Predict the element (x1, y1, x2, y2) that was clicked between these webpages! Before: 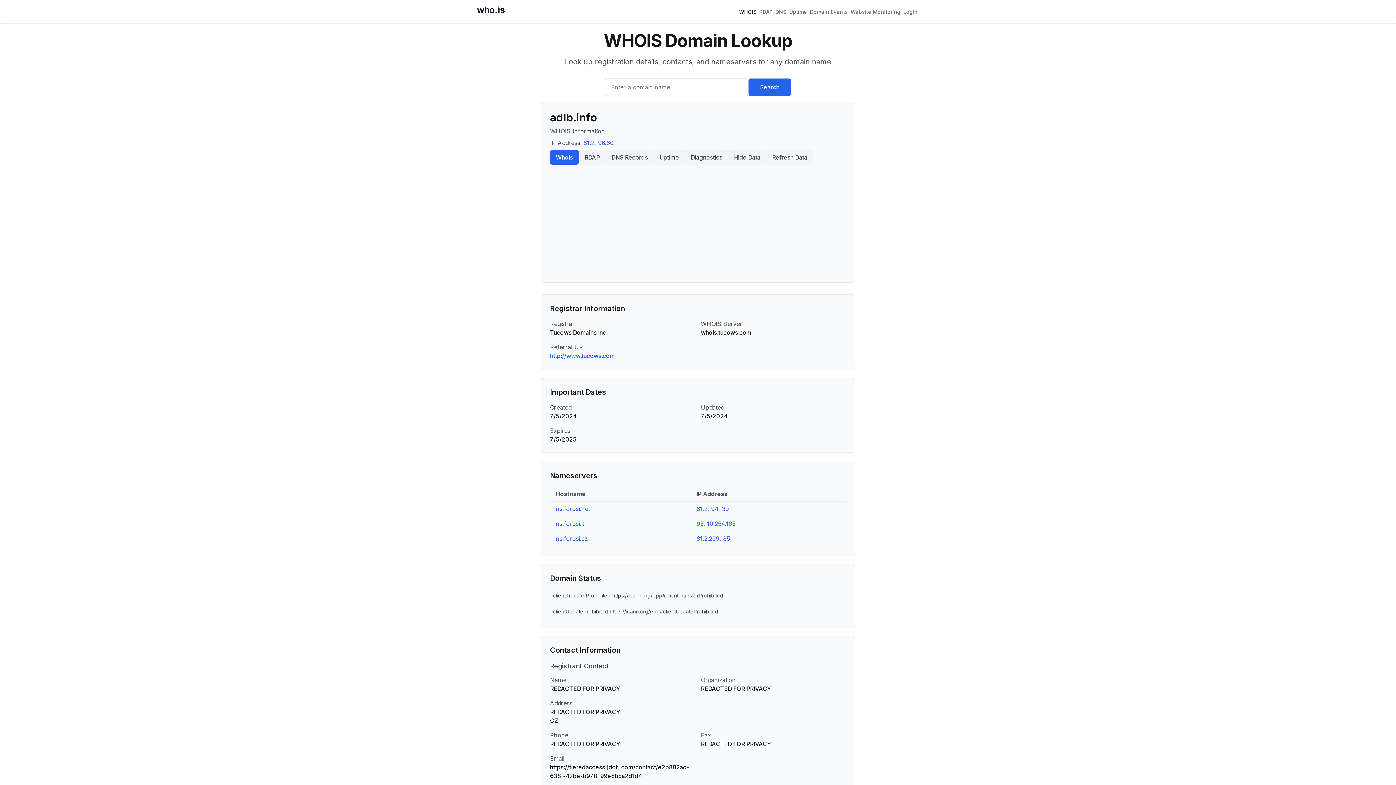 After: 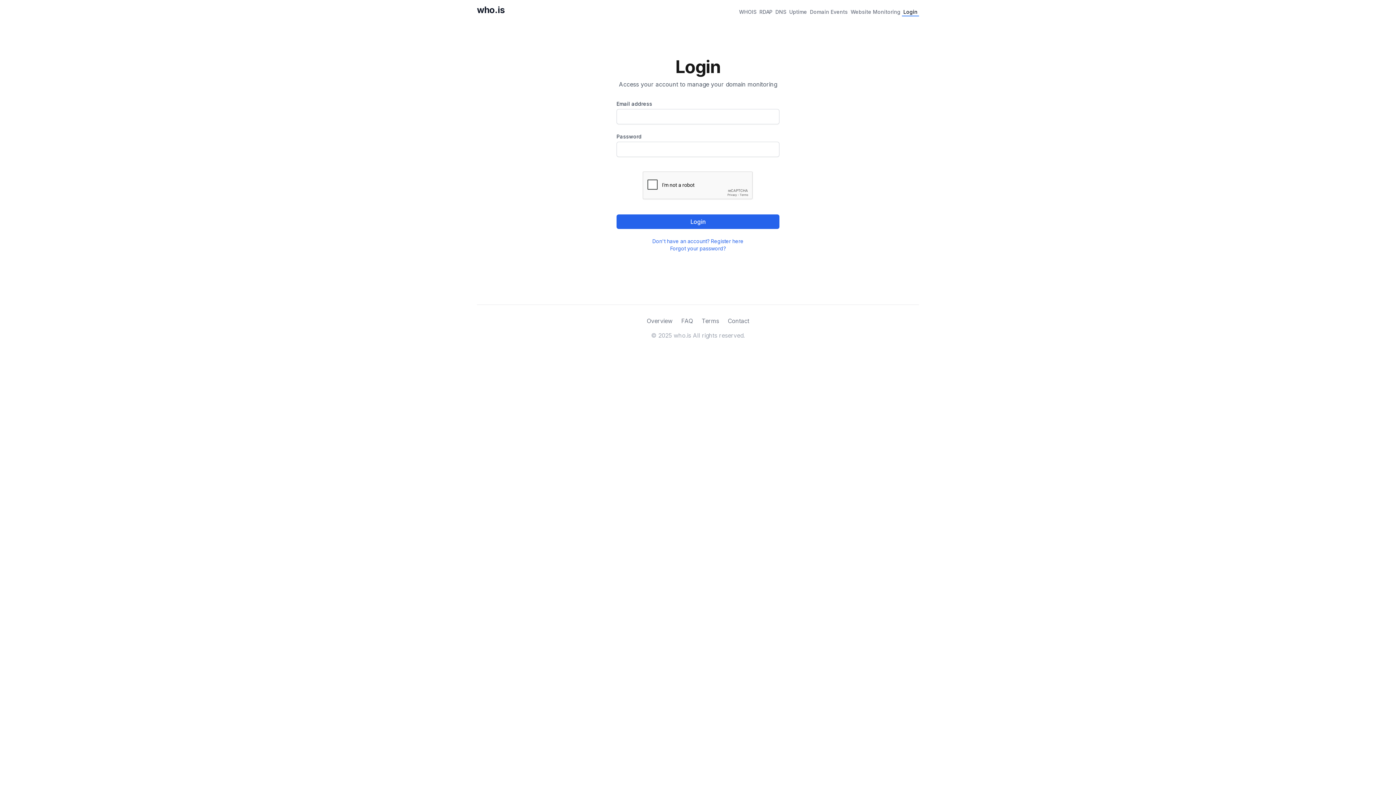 Action: bbox: (902, 6, 919, 16) label: Login